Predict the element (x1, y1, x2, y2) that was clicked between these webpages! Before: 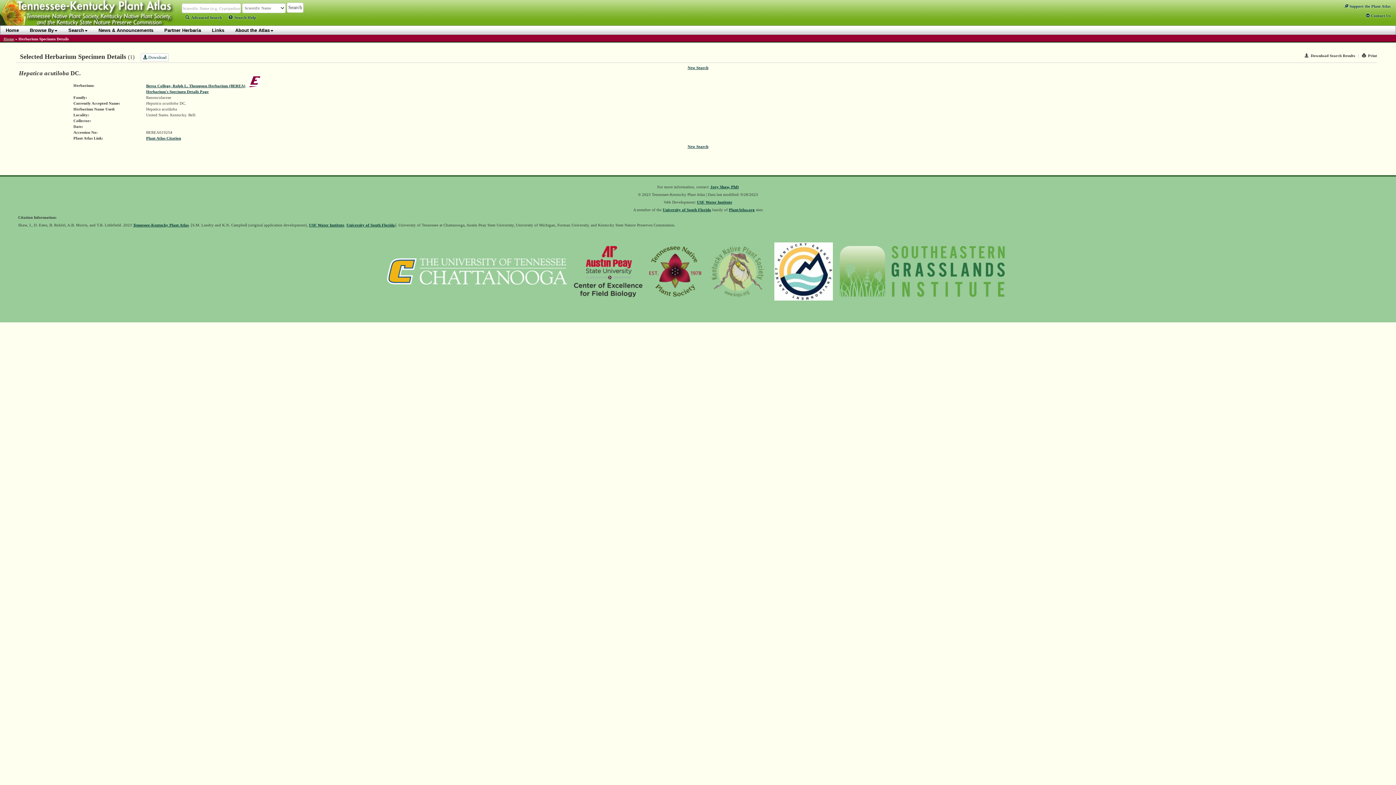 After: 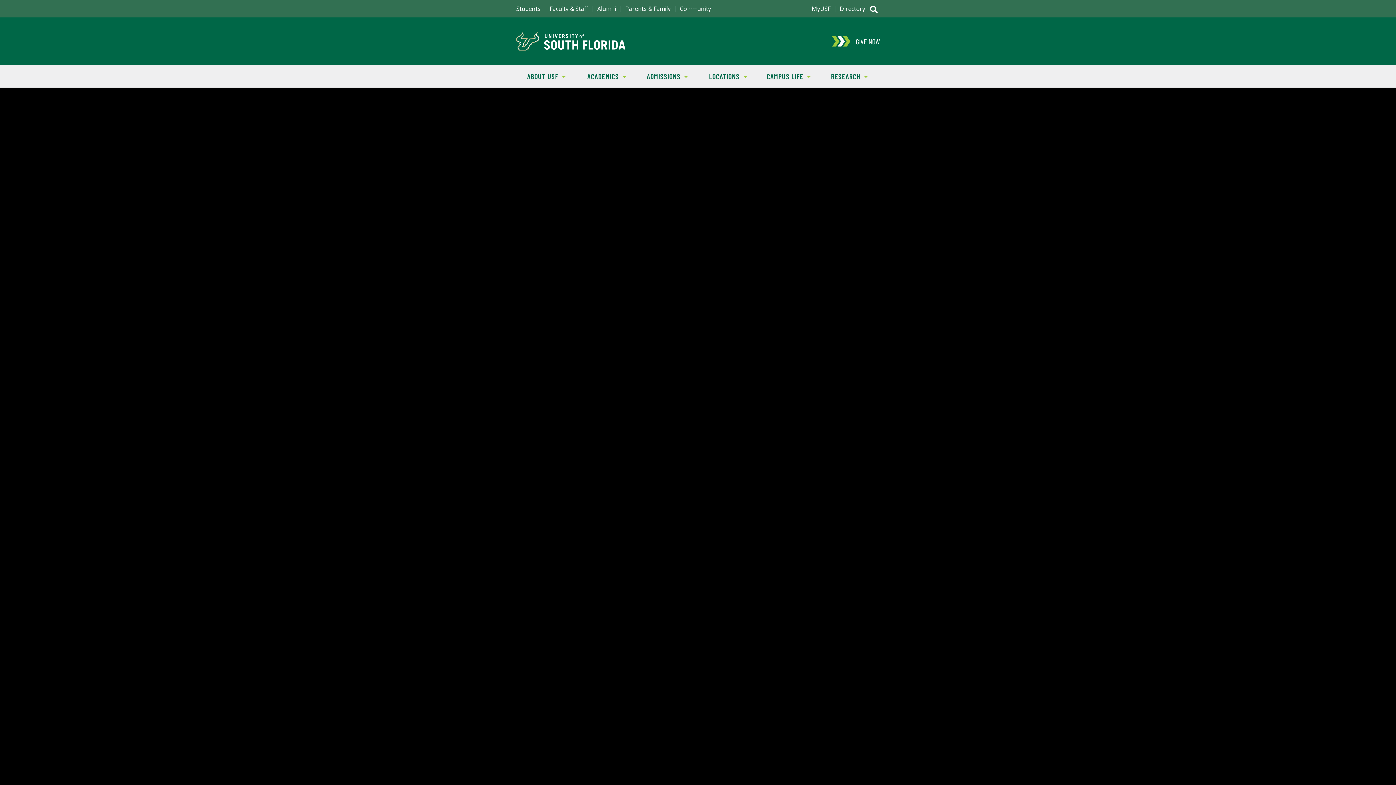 Action: label: University of South Florida bbox: (346, 222, 394, 227)